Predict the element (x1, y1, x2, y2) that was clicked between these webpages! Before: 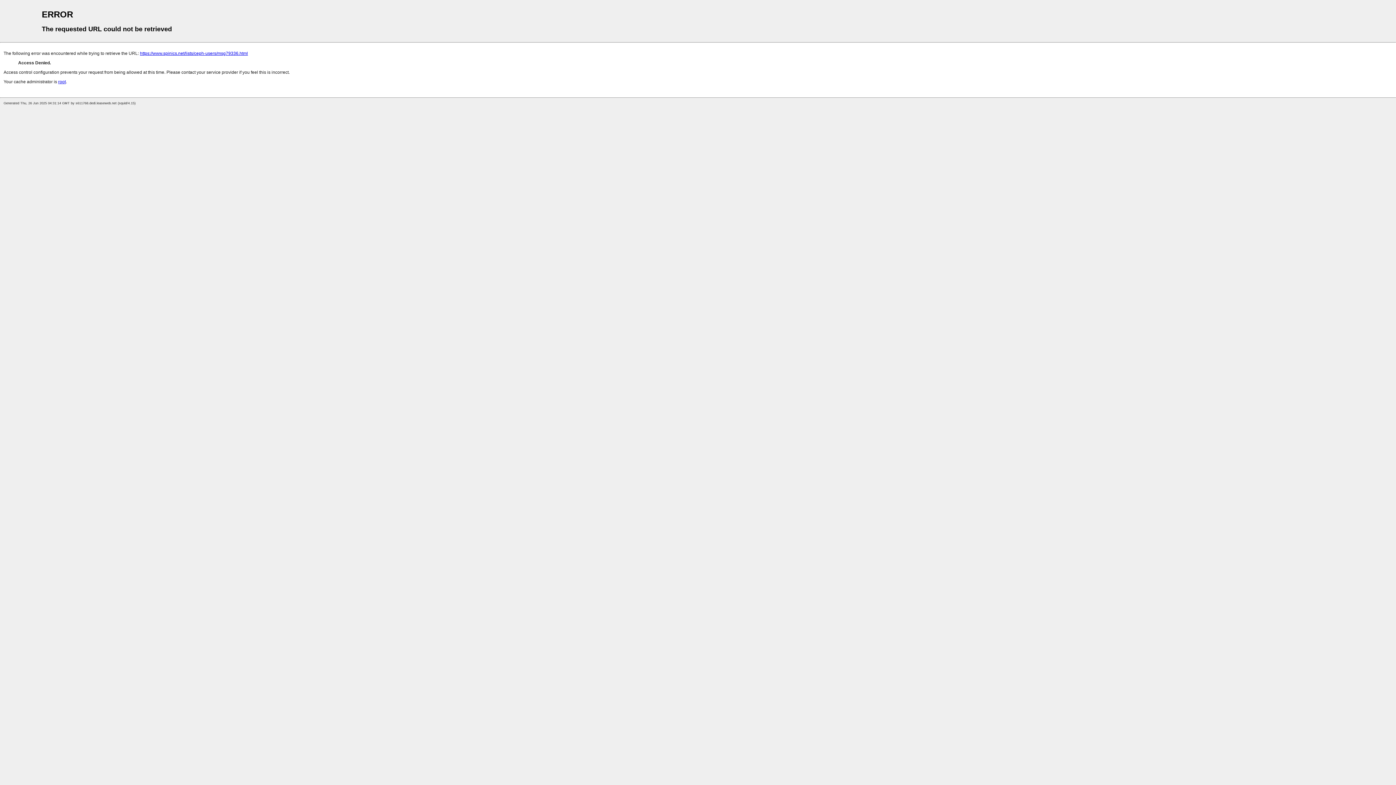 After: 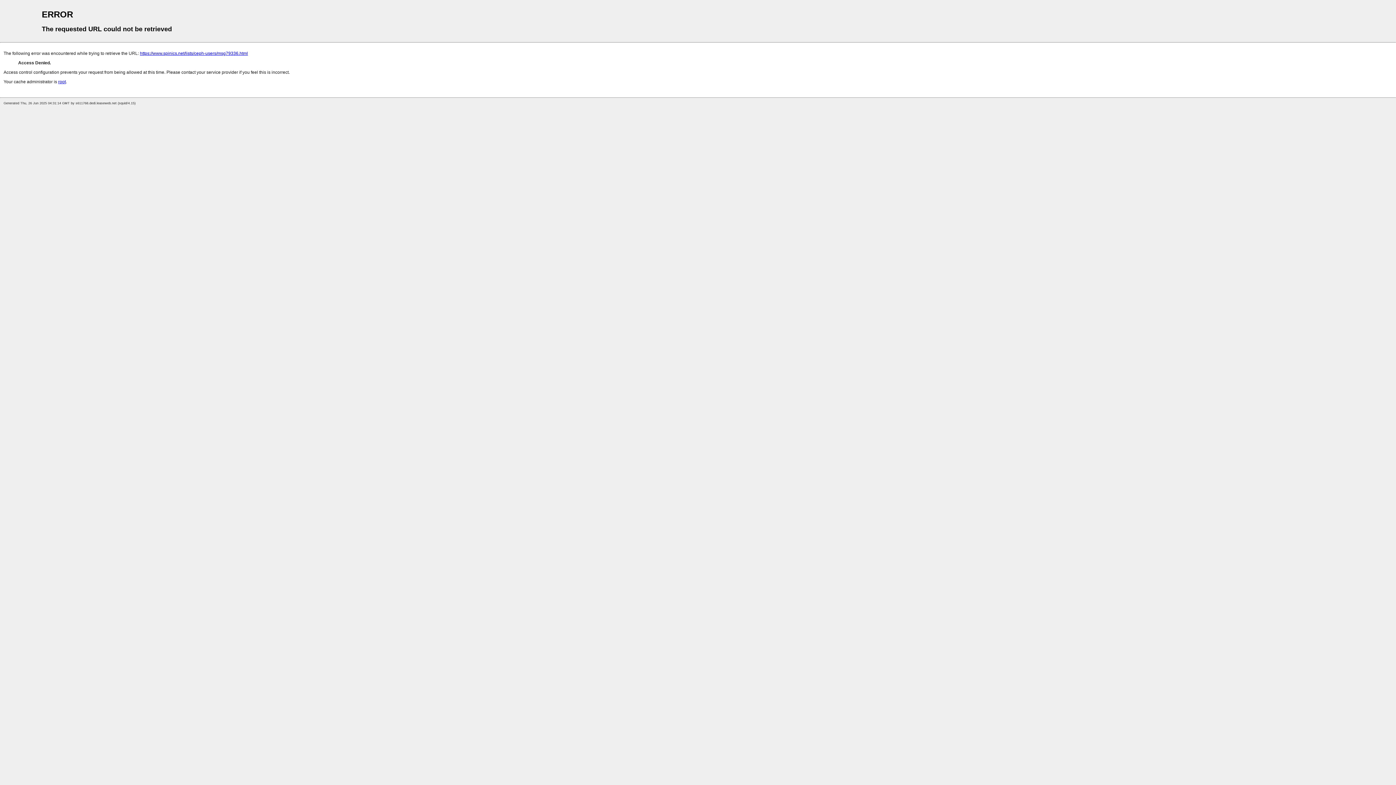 Action: label: root bbox: (58, 79, 65, 84)